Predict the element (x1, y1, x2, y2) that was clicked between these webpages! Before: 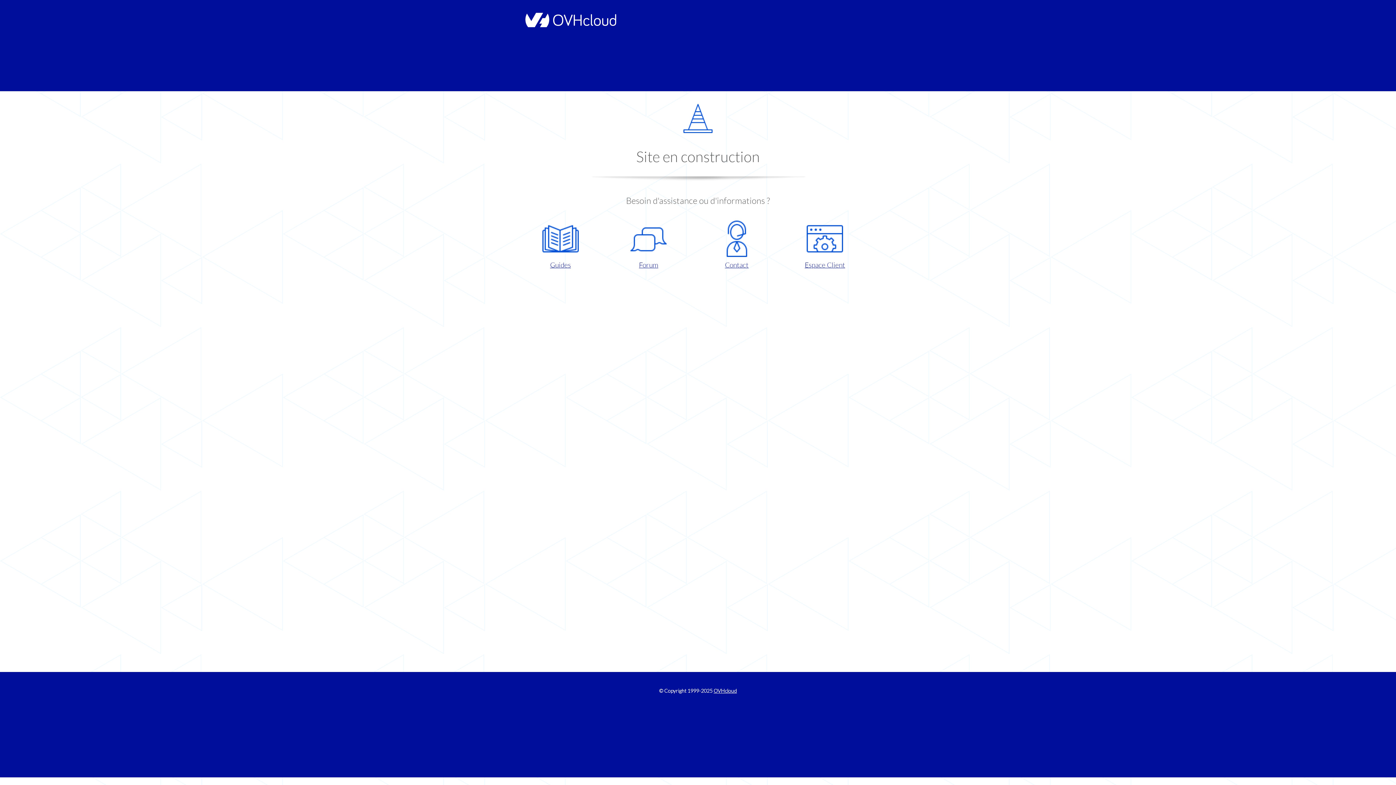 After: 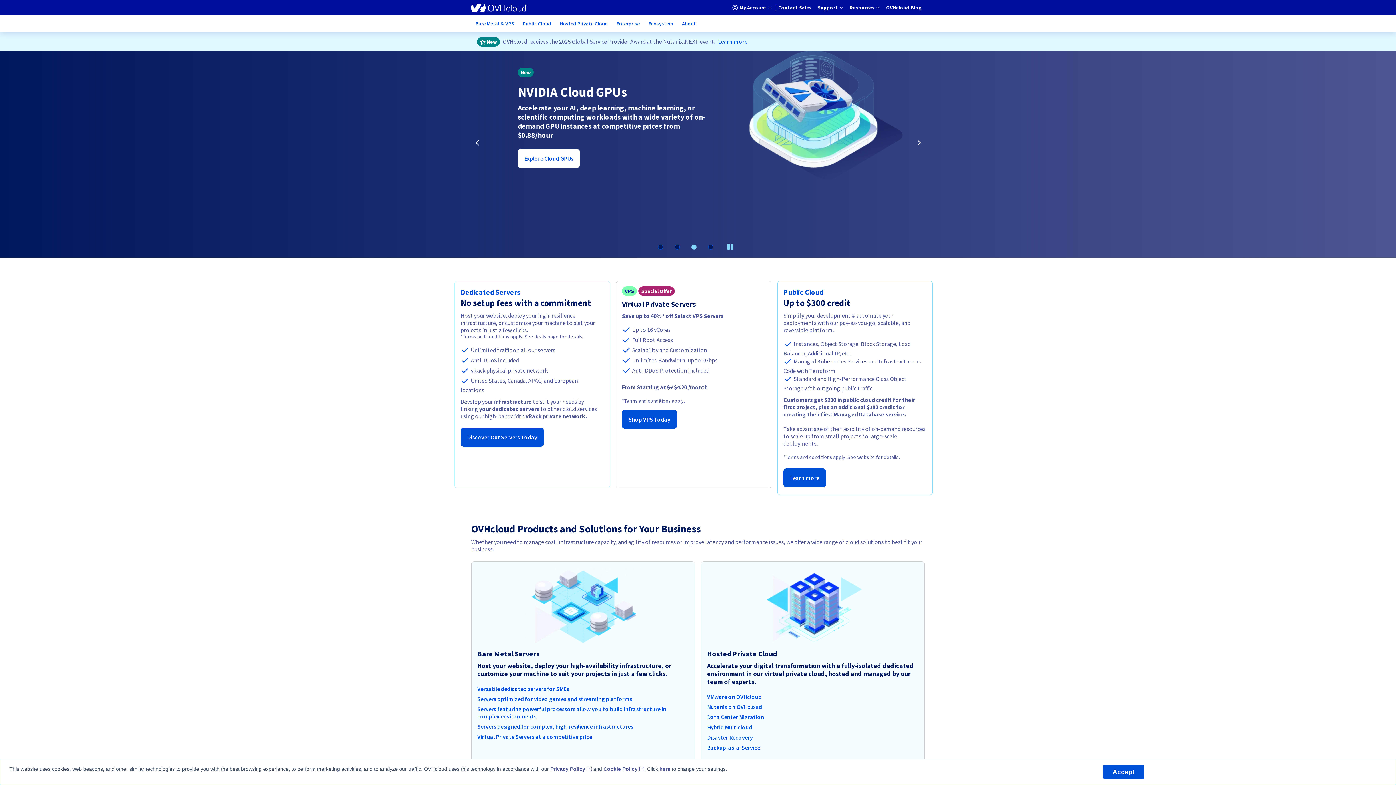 Action: label: OVHcloud bbox: (713, 688, 737, 694)